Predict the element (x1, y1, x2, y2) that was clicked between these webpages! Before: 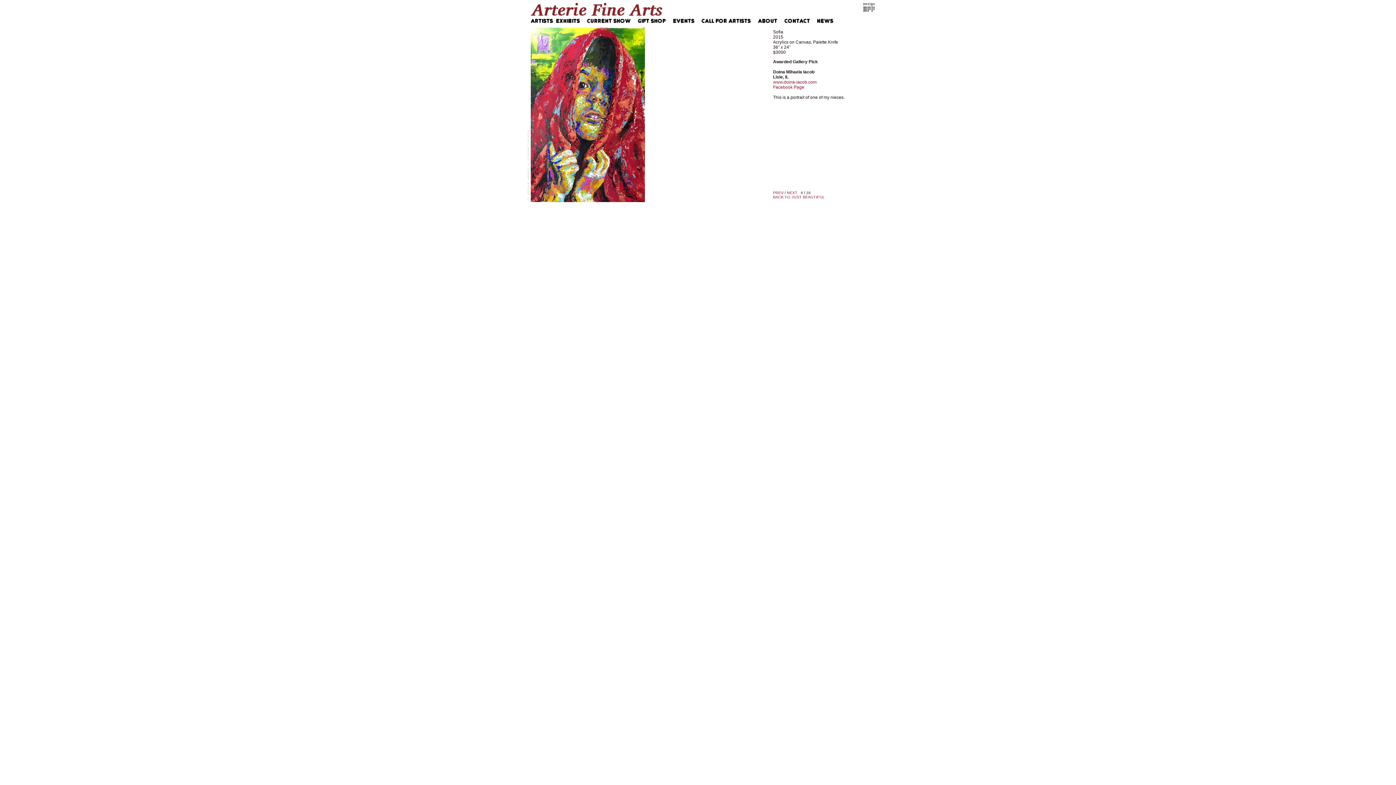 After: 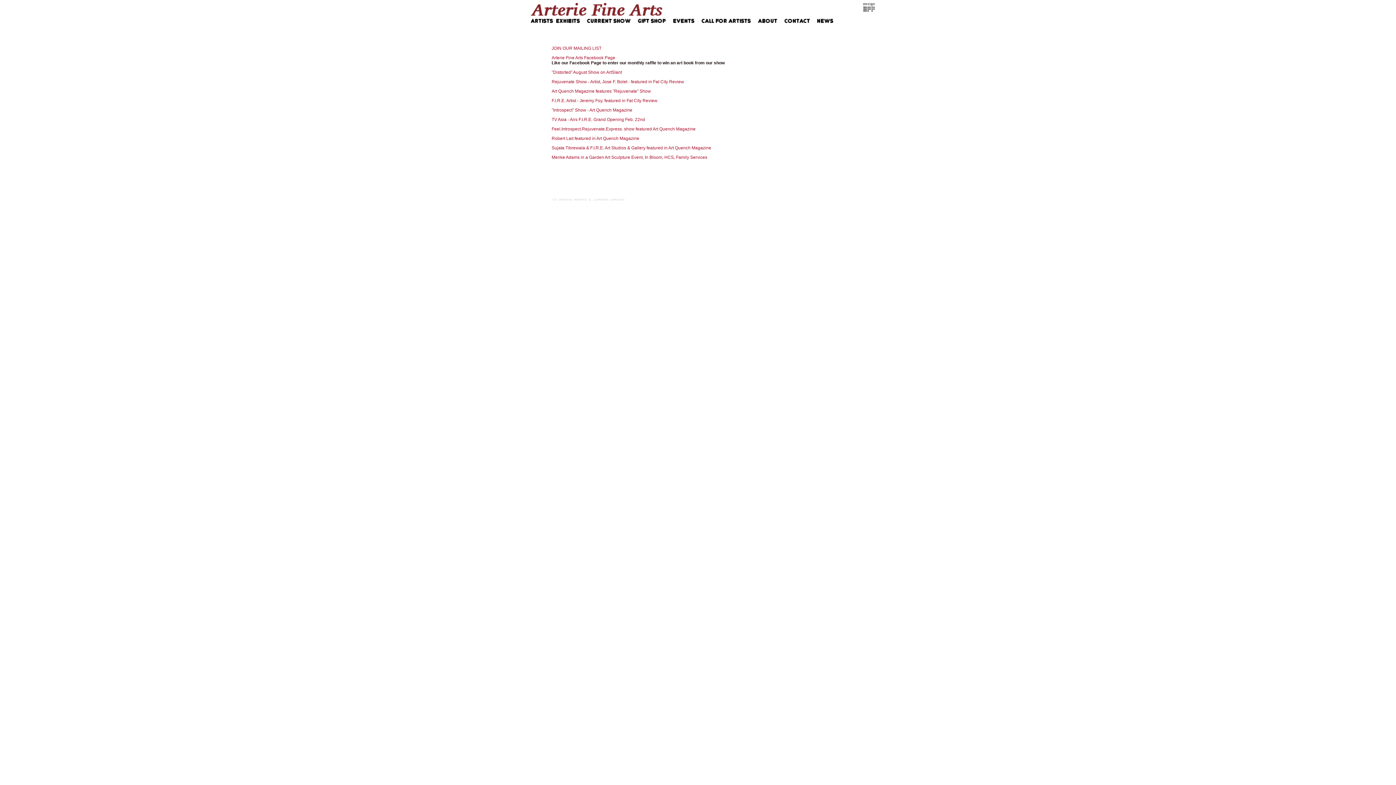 Action: bbox: (817, 18, 833, 24)